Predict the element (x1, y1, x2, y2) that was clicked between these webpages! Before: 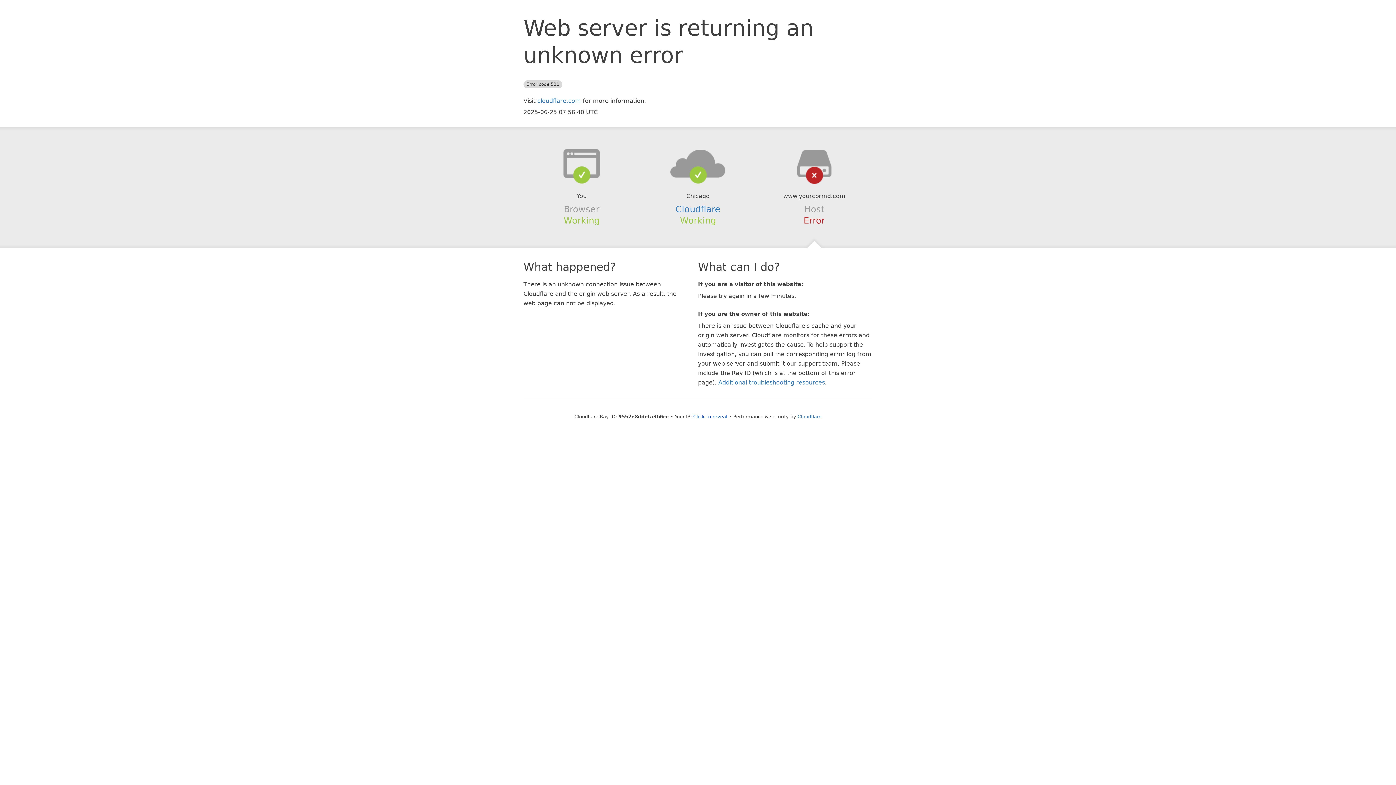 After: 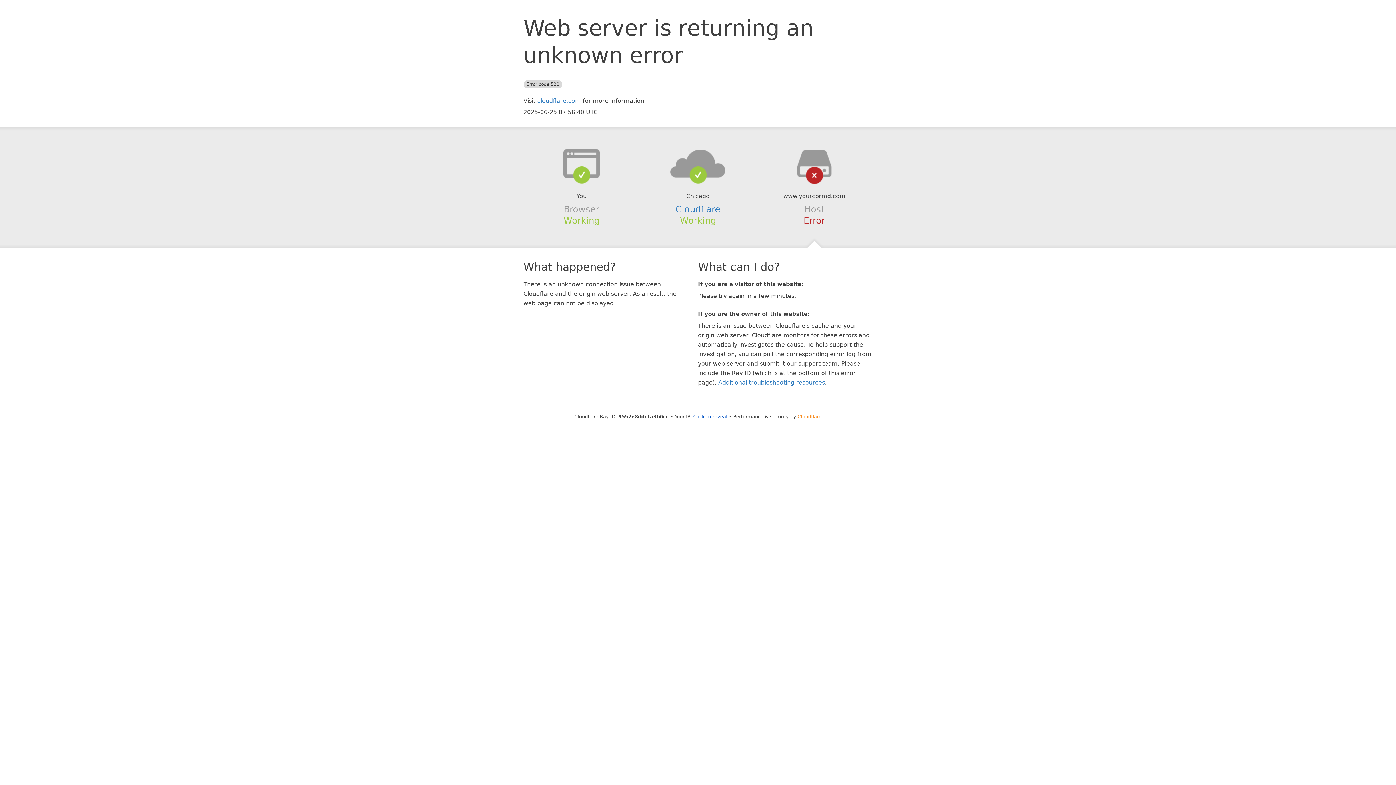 Action: bbox: (797, 414, 821, 419) label: Cloudflare